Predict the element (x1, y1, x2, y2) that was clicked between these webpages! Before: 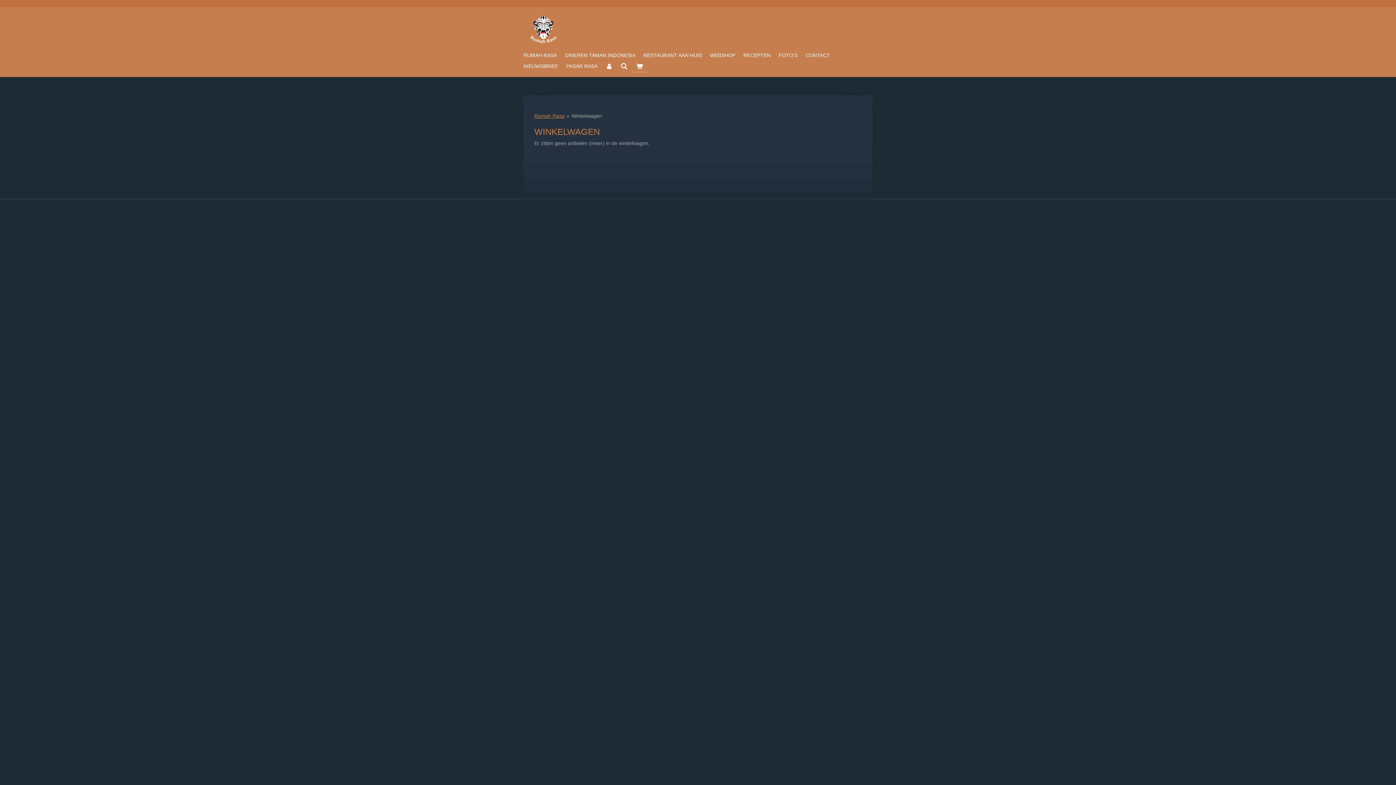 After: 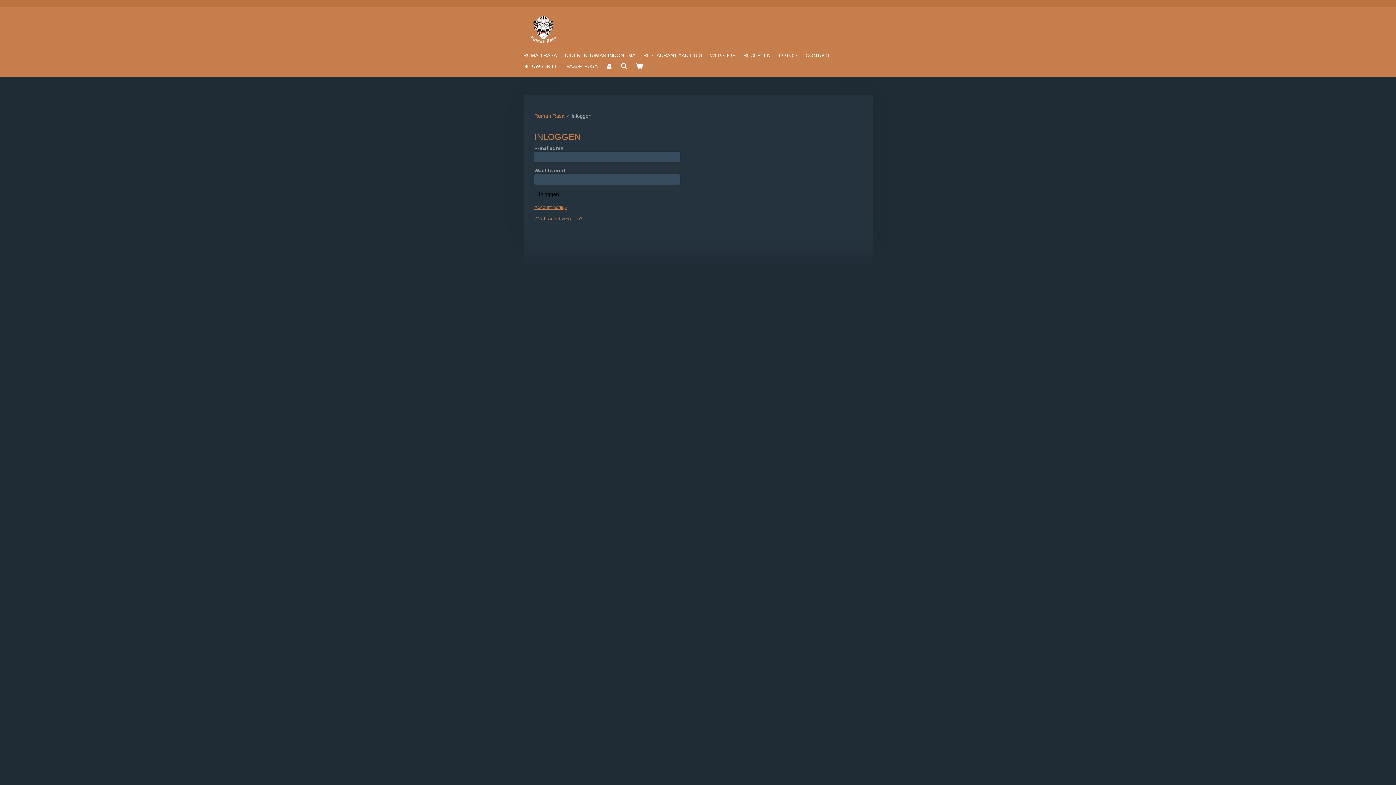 Action: bbox: (601, 60, 616, 71)